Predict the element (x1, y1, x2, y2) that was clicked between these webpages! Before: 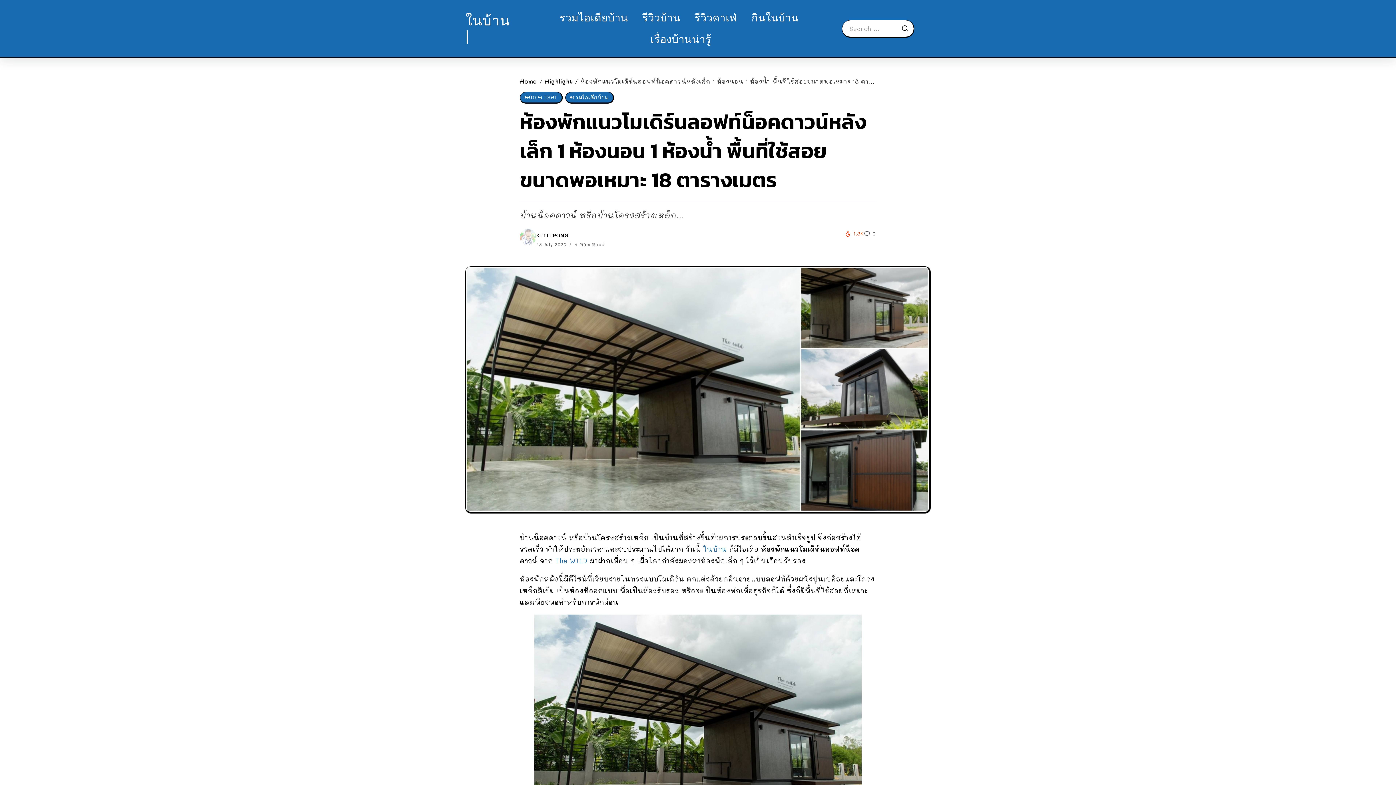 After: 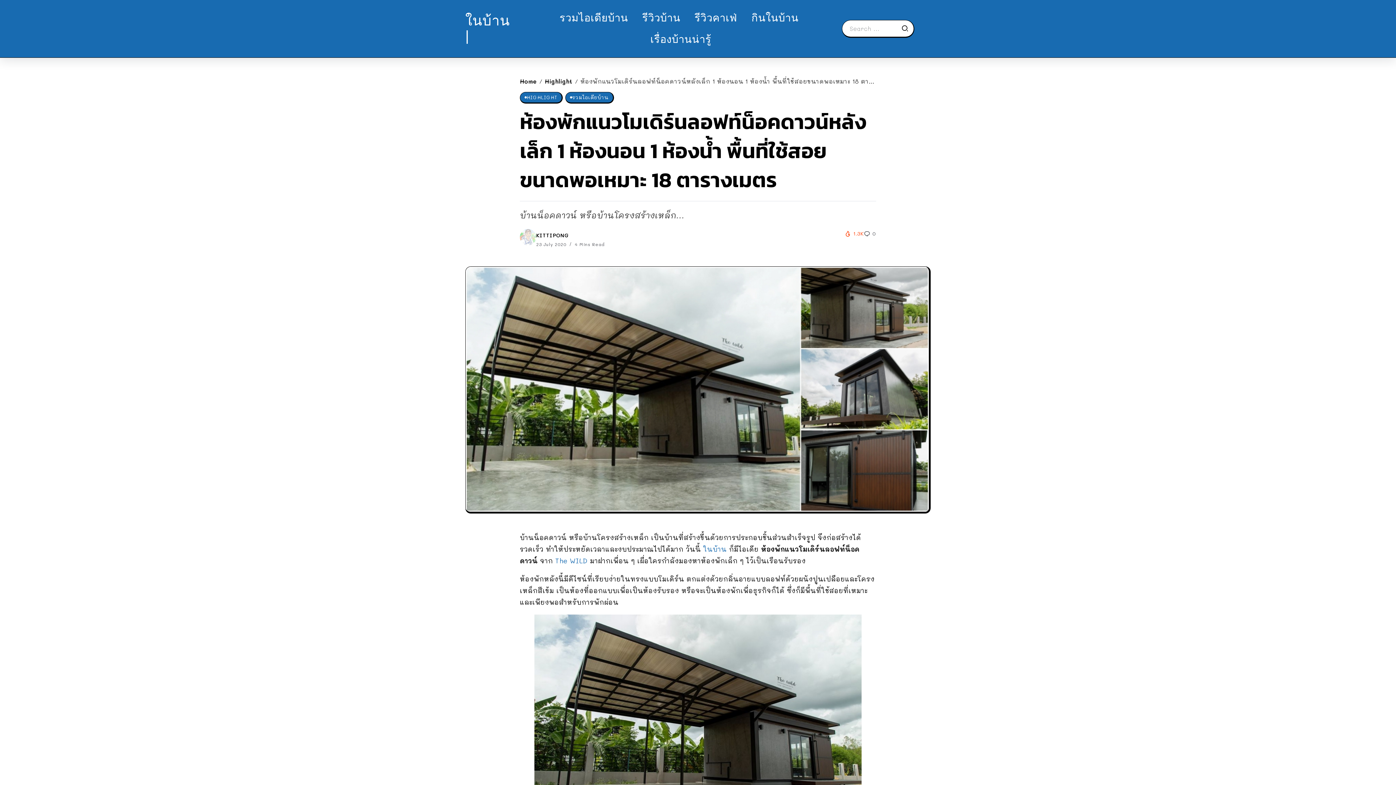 Action: label: Submit bbox: (901, 24, 913, 32)